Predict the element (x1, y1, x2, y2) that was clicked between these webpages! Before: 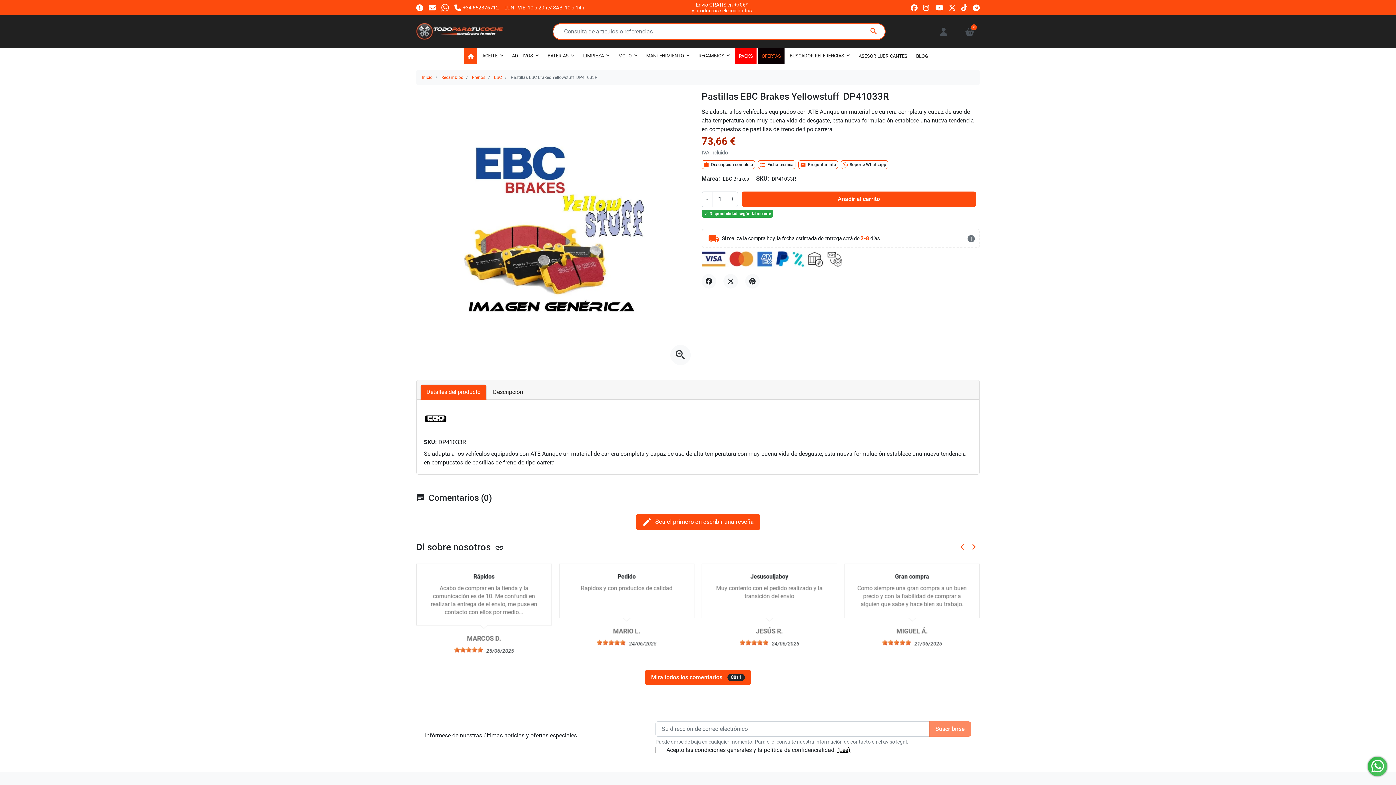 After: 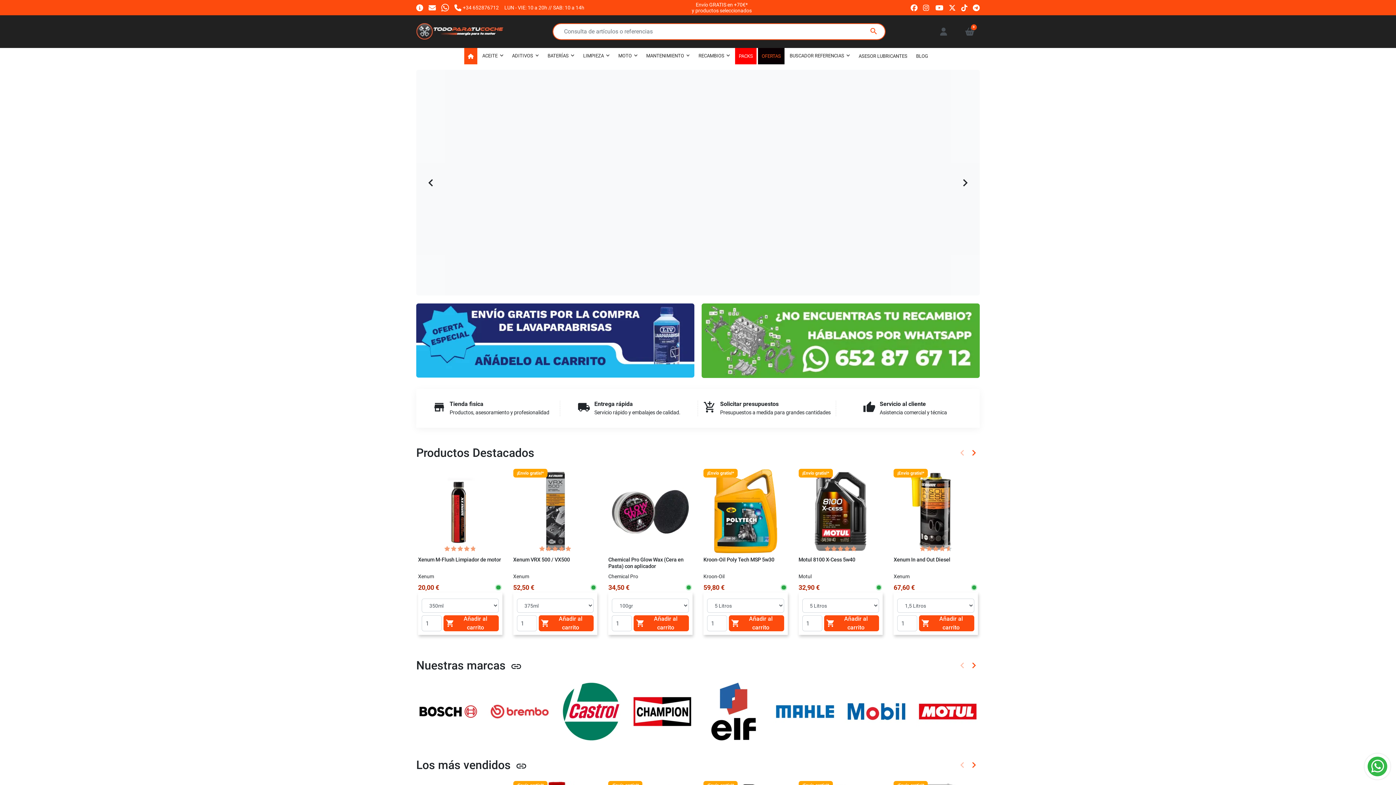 Action: bbox: (464, 48, 477, 64)